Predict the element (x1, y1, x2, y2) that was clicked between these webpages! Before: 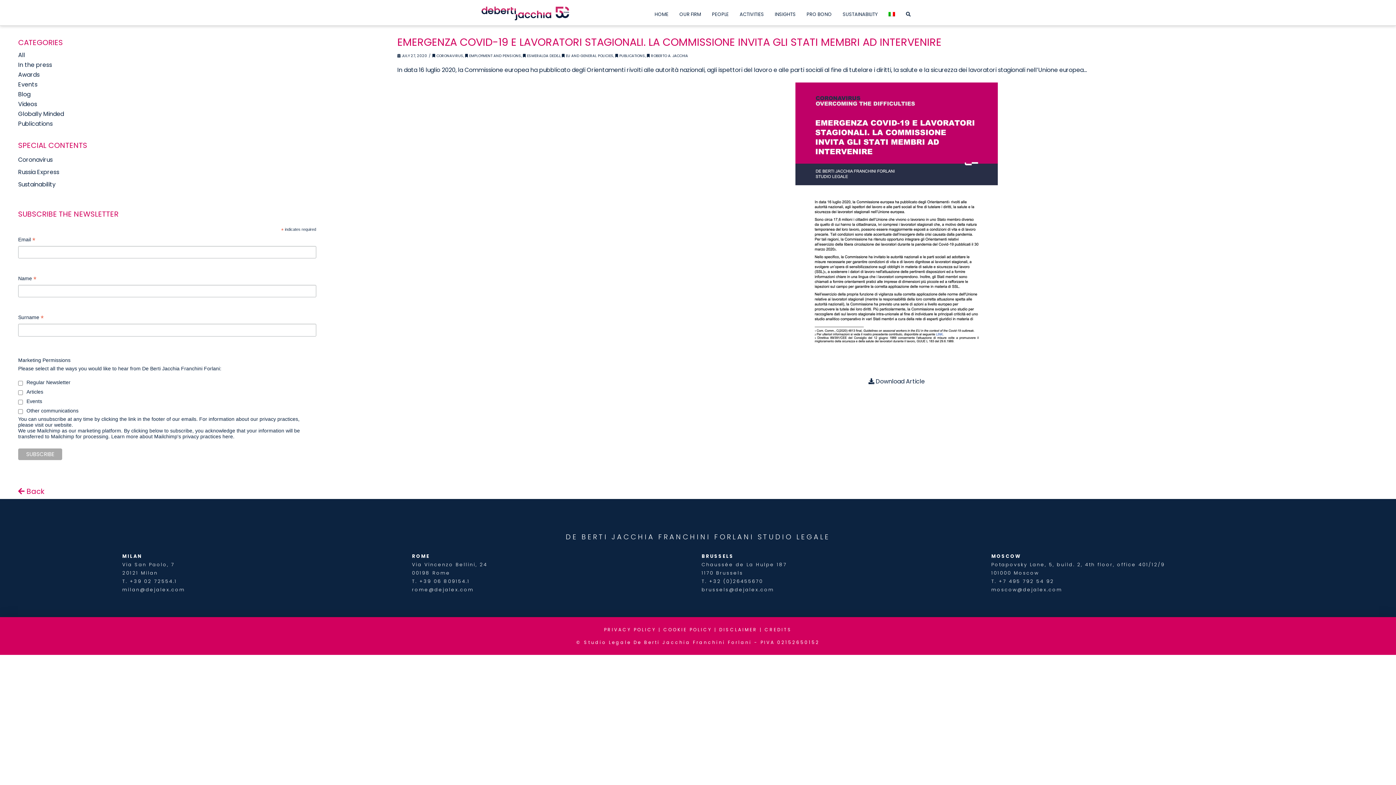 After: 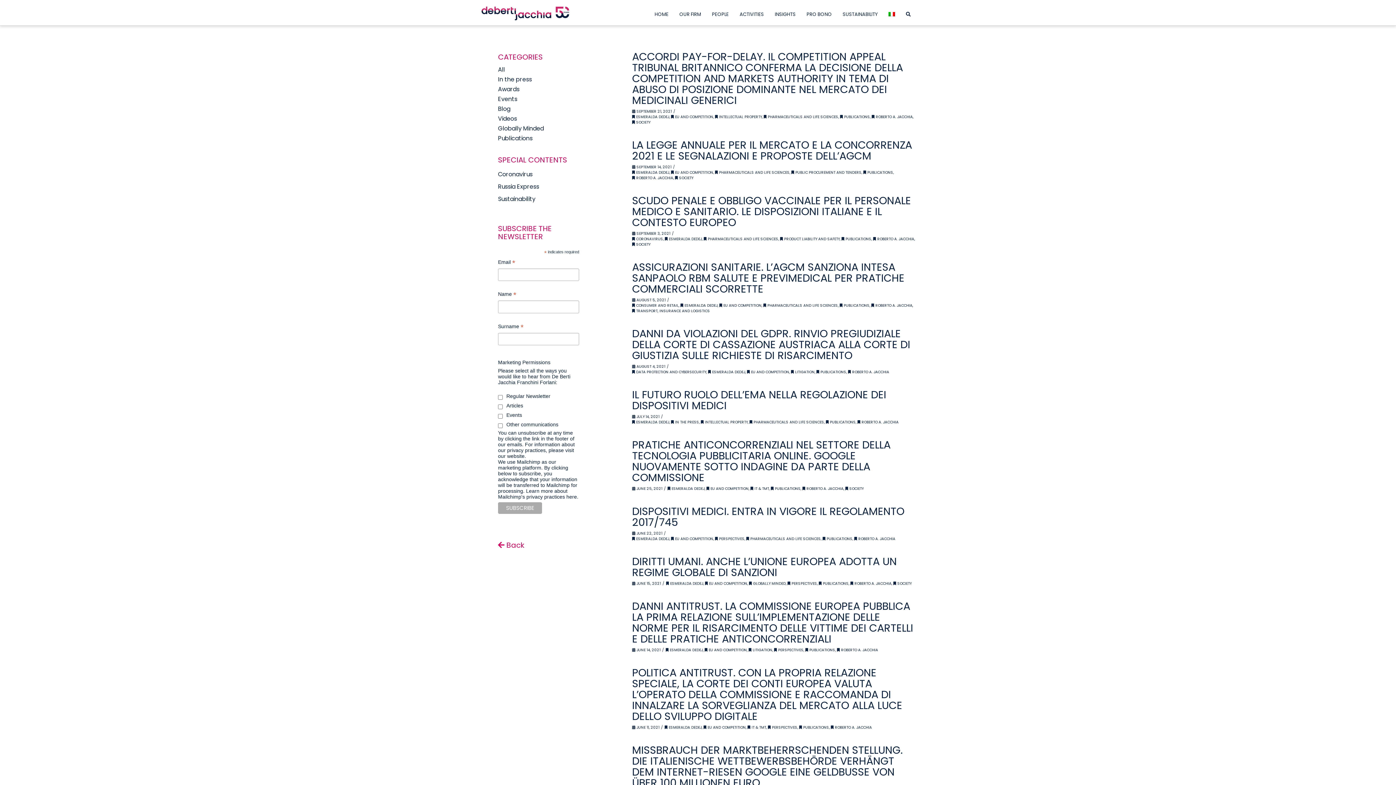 Action: bbox: (523, 53, 560, 58) label:  ESMERALDA DEDEJ